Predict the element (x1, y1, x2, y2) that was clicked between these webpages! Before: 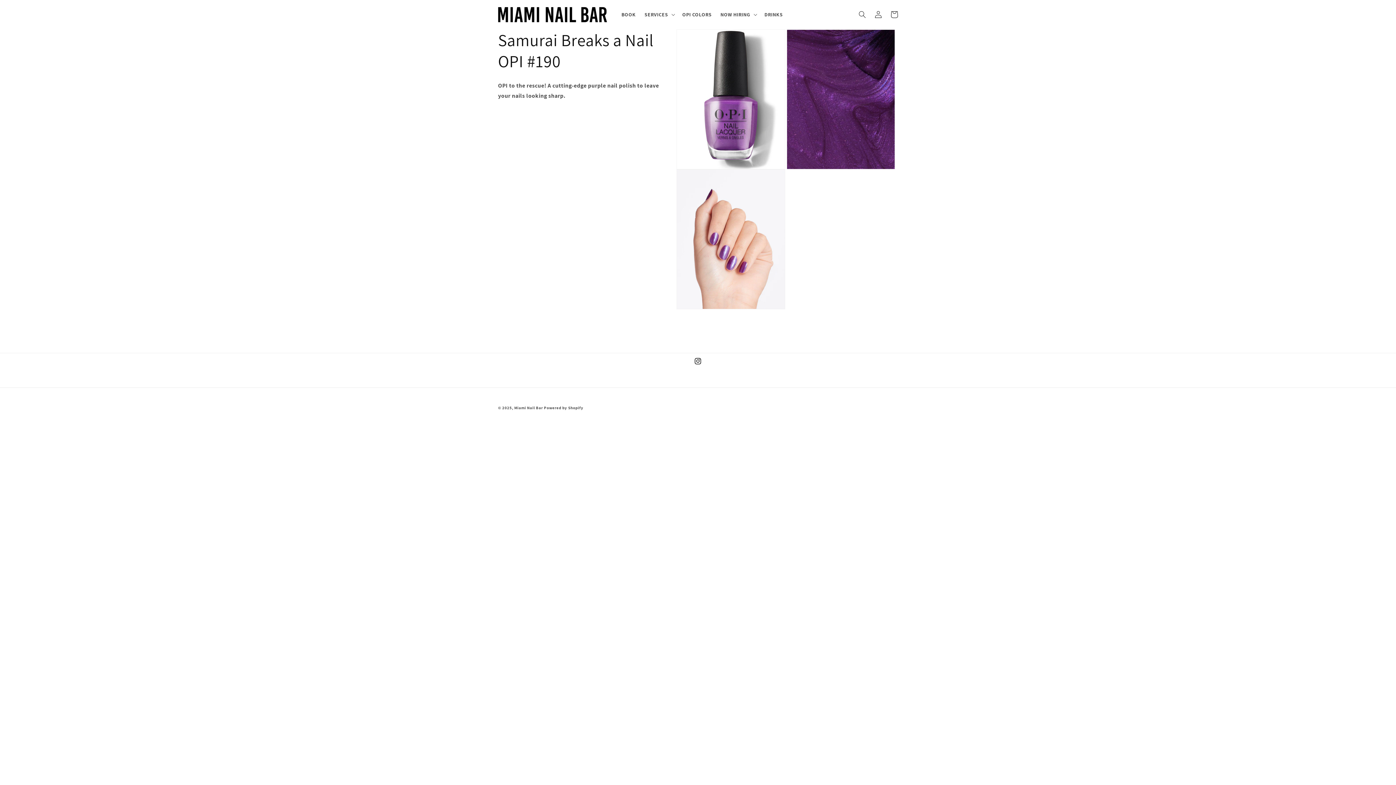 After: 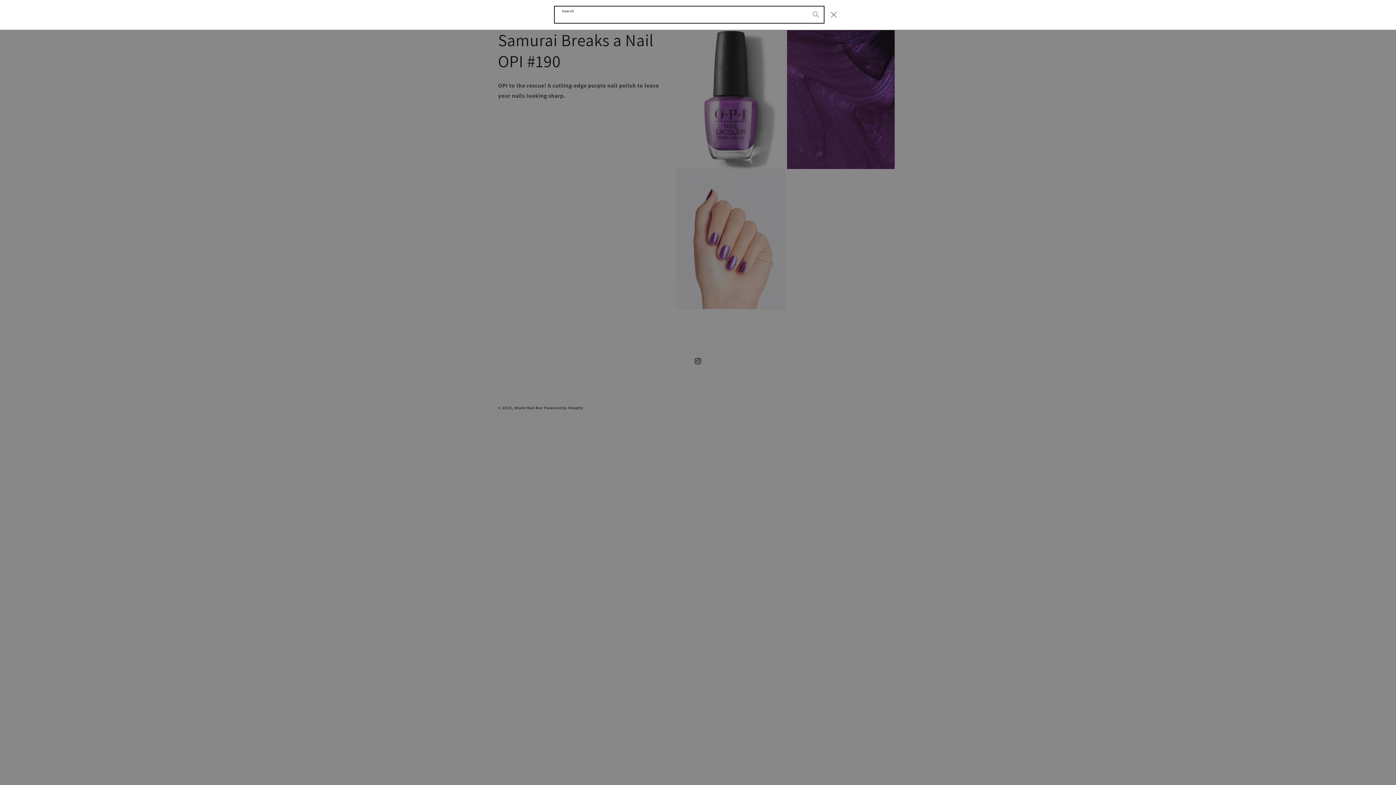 Action: bbox: (854, 6, 870, 22) label: Search